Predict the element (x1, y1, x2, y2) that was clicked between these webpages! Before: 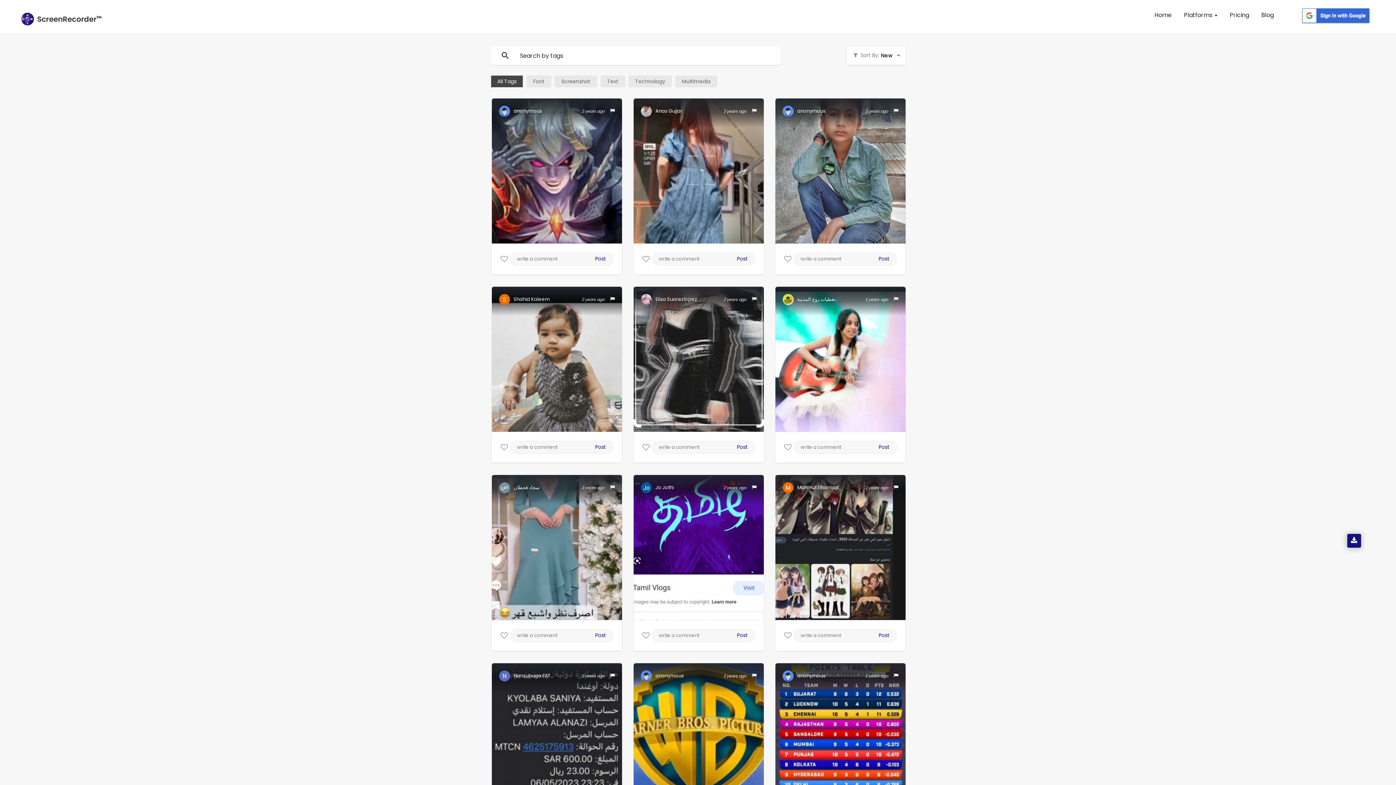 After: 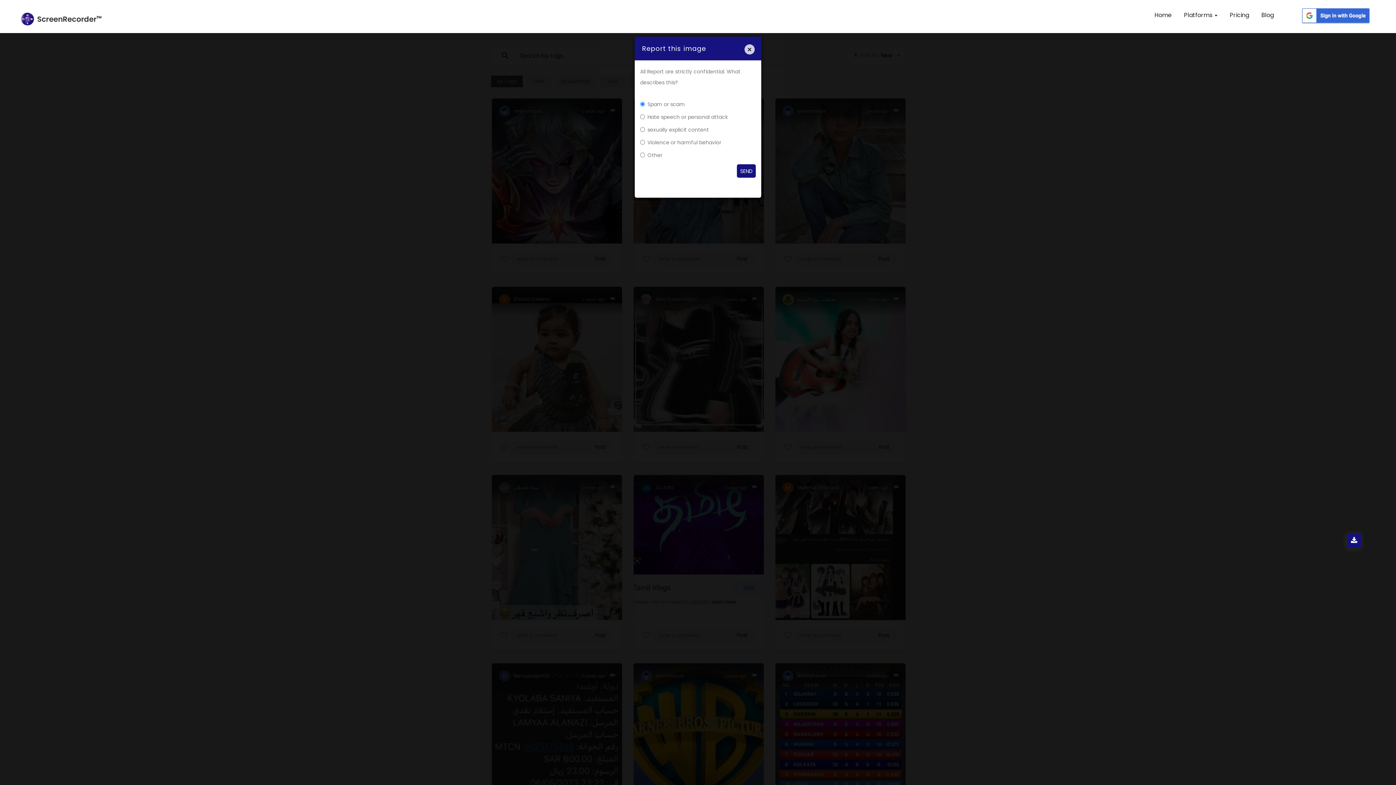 Action: bbox: (752, 672, 756, 679)